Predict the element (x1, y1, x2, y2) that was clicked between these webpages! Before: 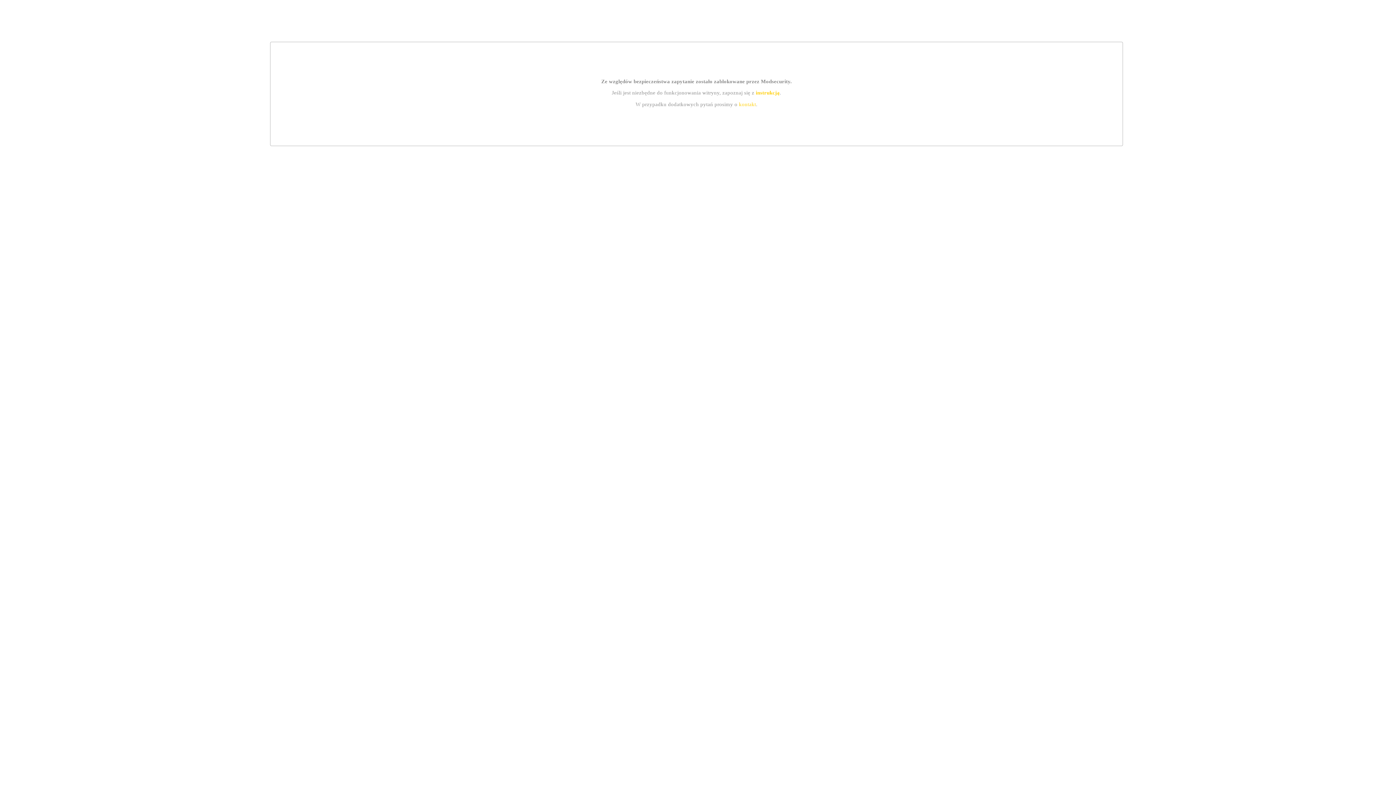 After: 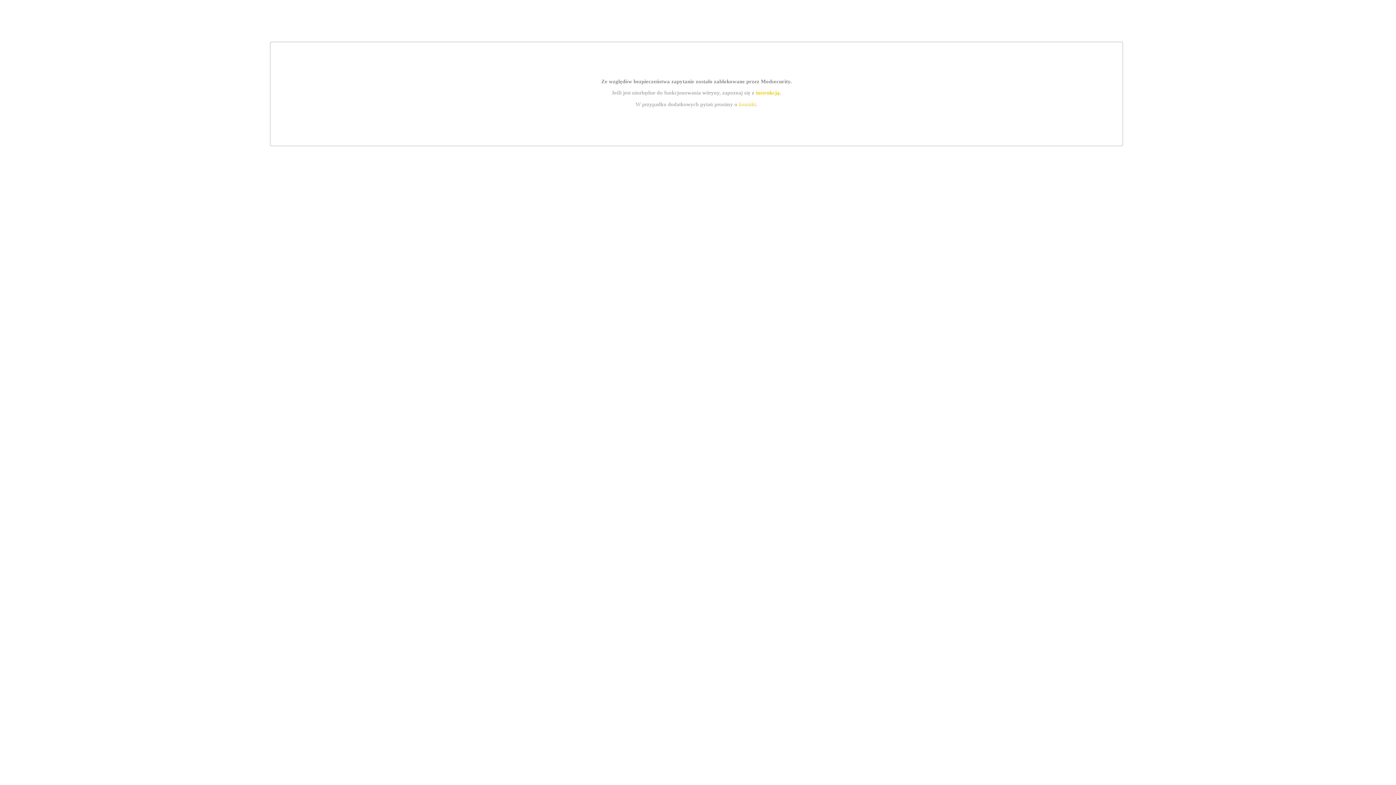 Action: bbox: (755, 89, 779, 95) label: instrukcją